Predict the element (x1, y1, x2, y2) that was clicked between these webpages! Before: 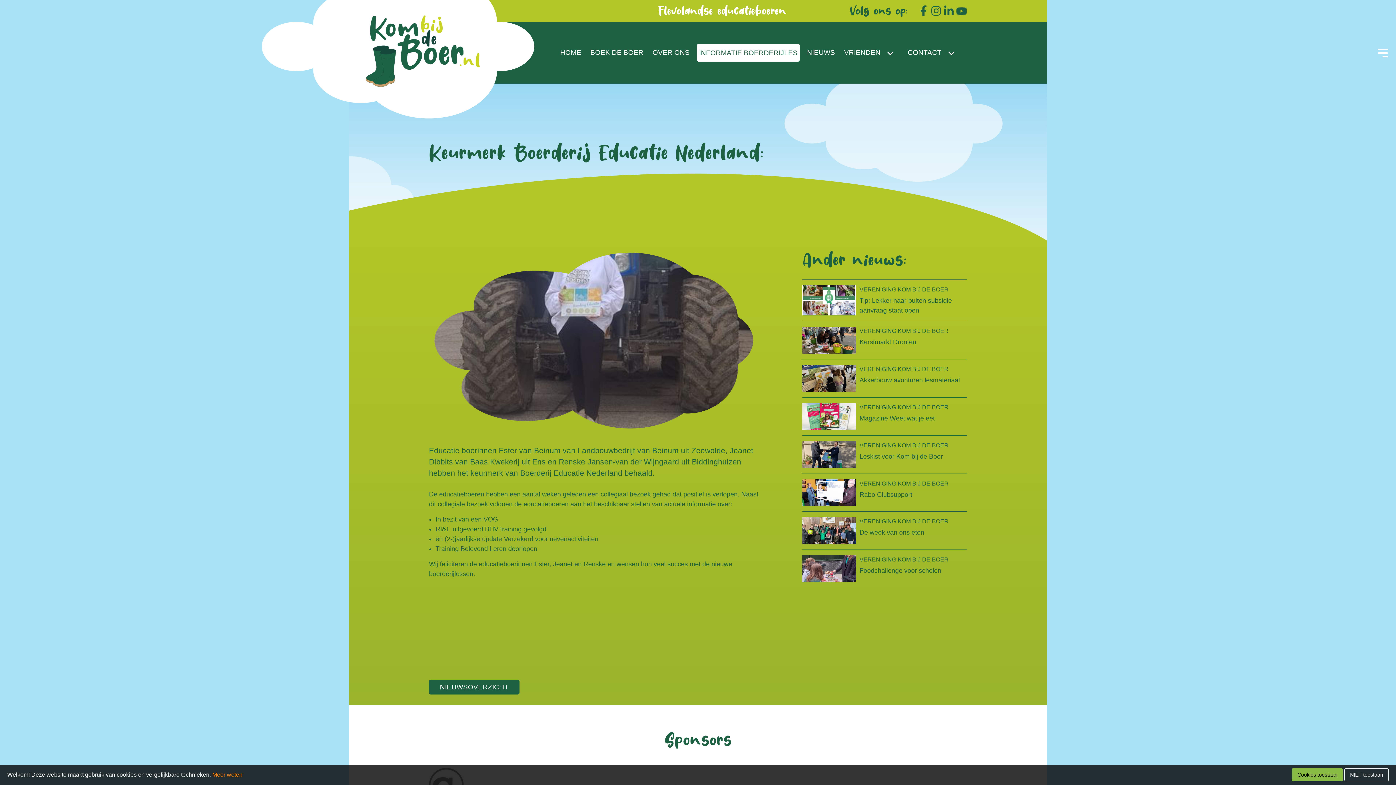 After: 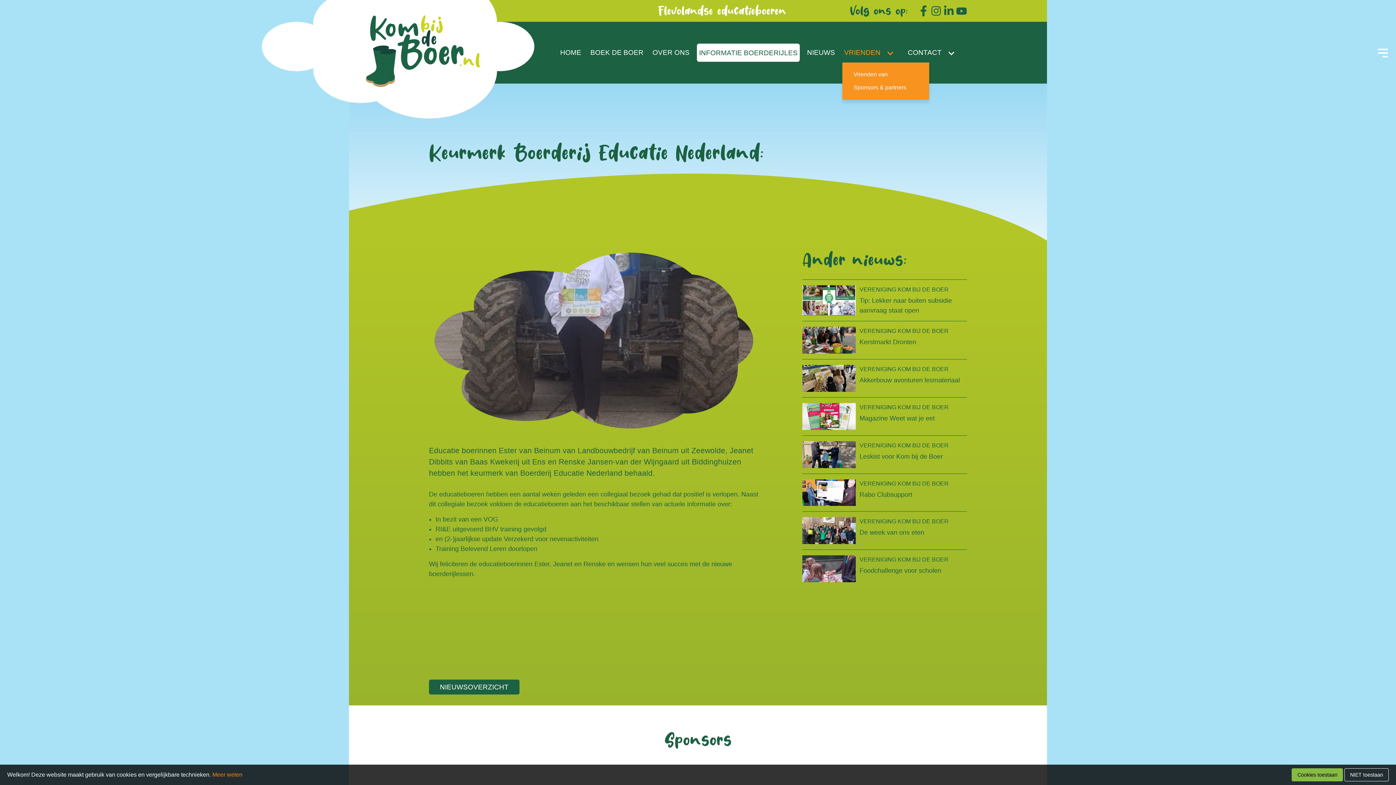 Action: label: VRIENDEN bbox: (842, 43, 897, 61)